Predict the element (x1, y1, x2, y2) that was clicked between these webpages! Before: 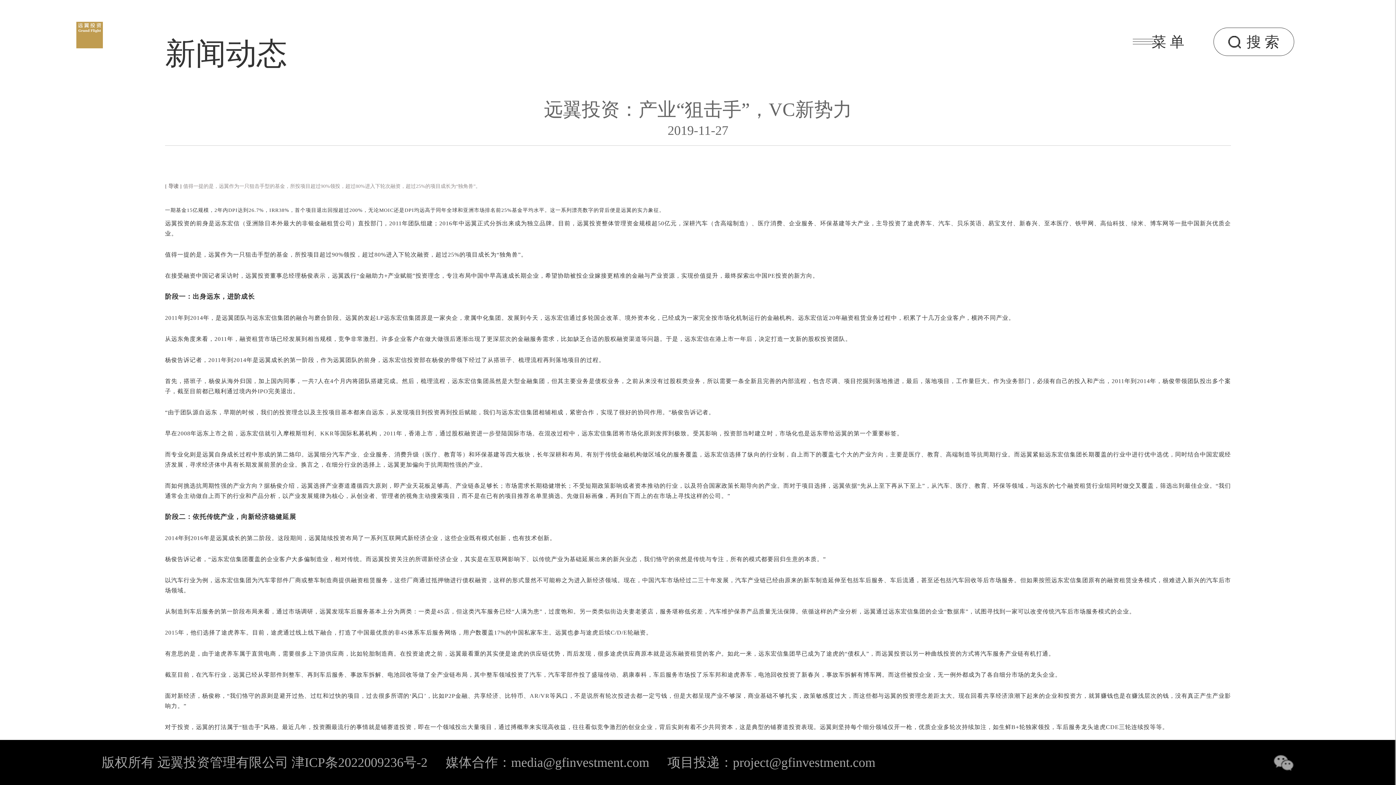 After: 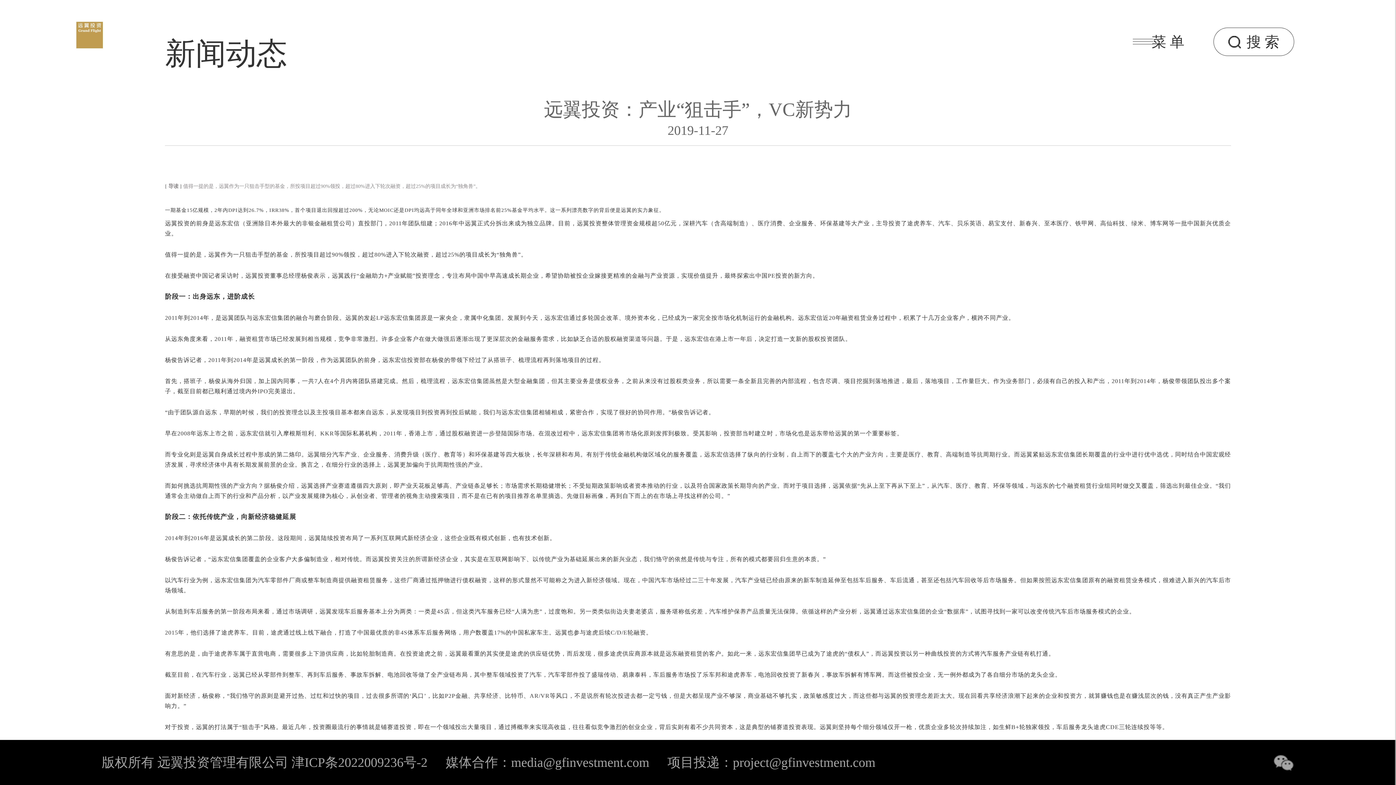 Action: label: 津ICP条2022009236号-2 bbox: (291, 755, 427, 770)